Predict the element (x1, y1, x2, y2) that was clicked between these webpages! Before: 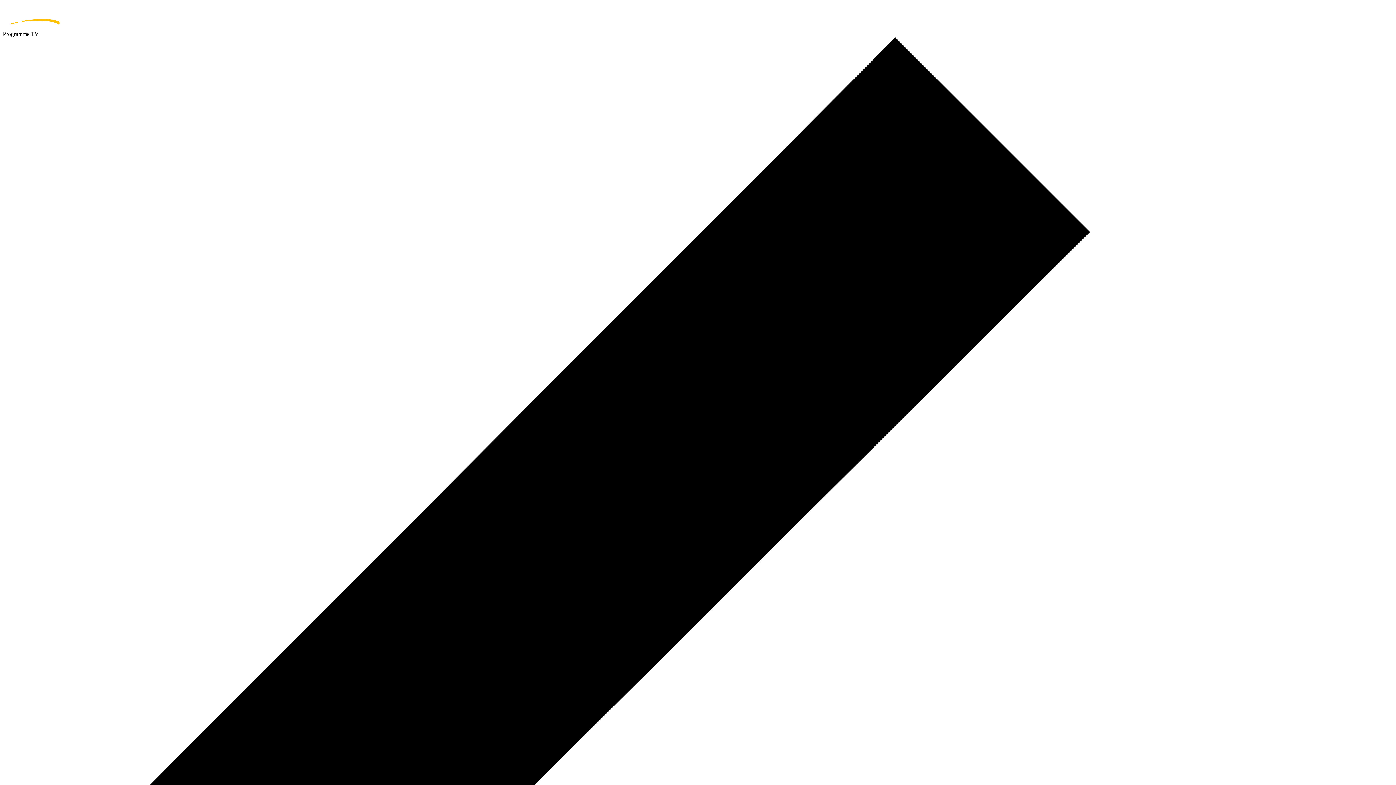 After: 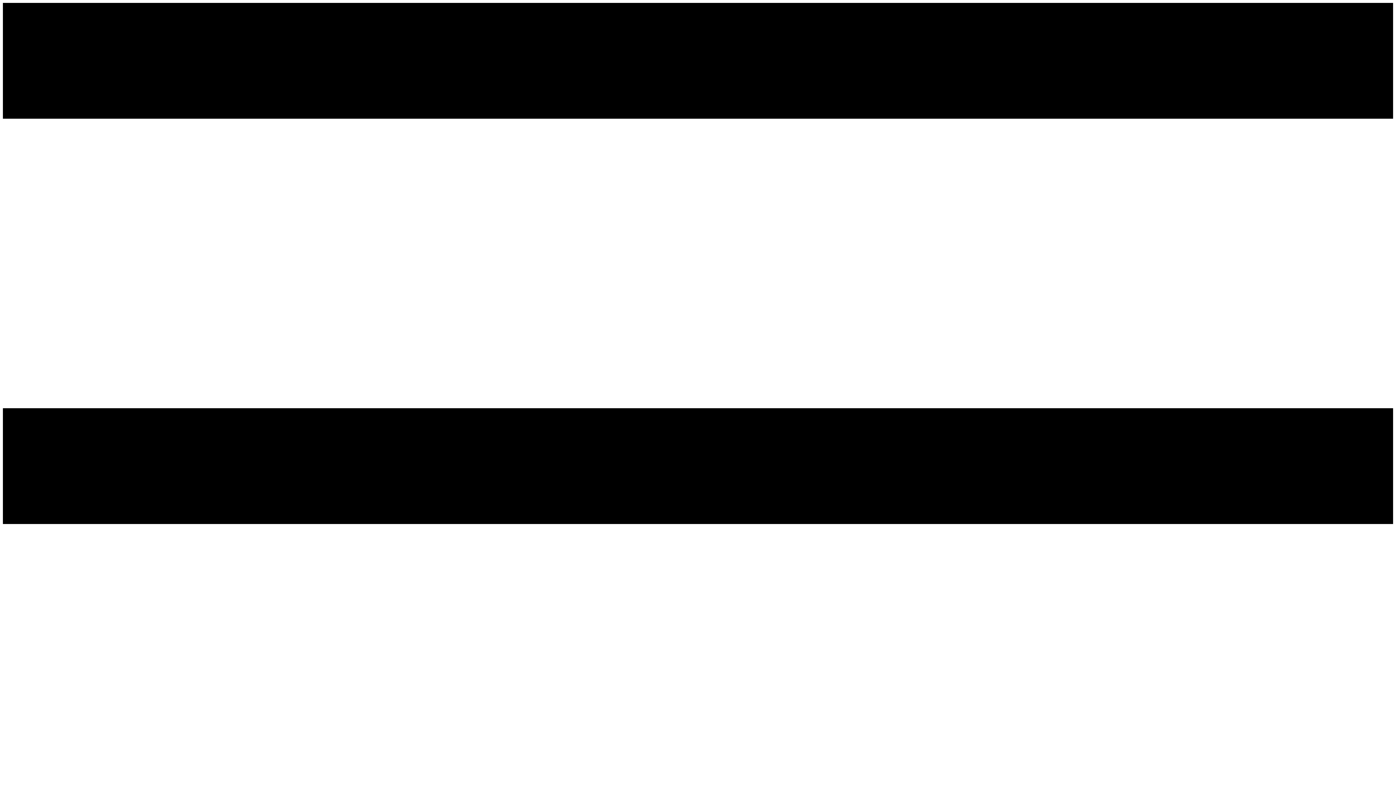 Action: label: home page bbox: (2, 2, 1393, 30)